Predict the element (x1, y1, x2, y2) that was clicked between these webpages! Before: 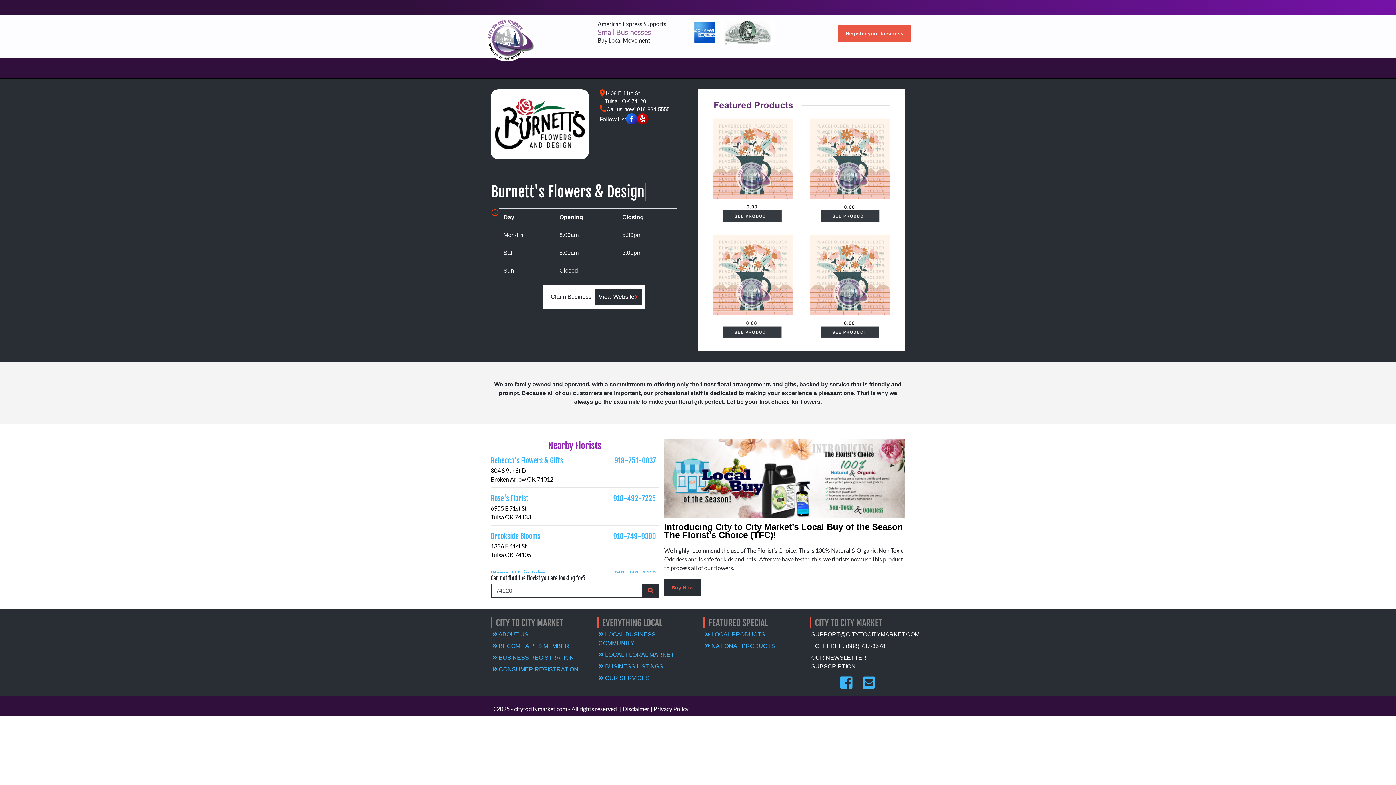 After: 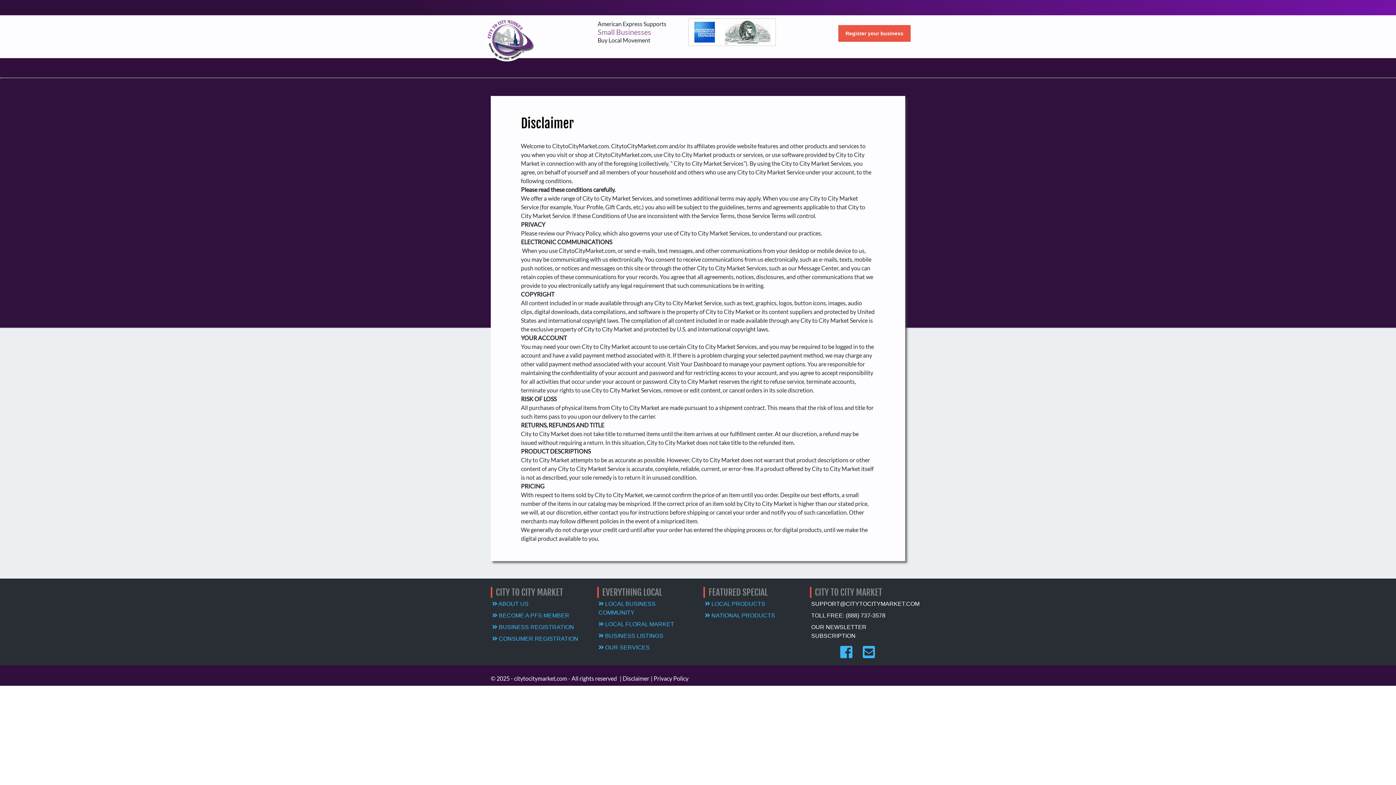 Action: bbox: (620, 705, 649, 712) label: | Disclaimer